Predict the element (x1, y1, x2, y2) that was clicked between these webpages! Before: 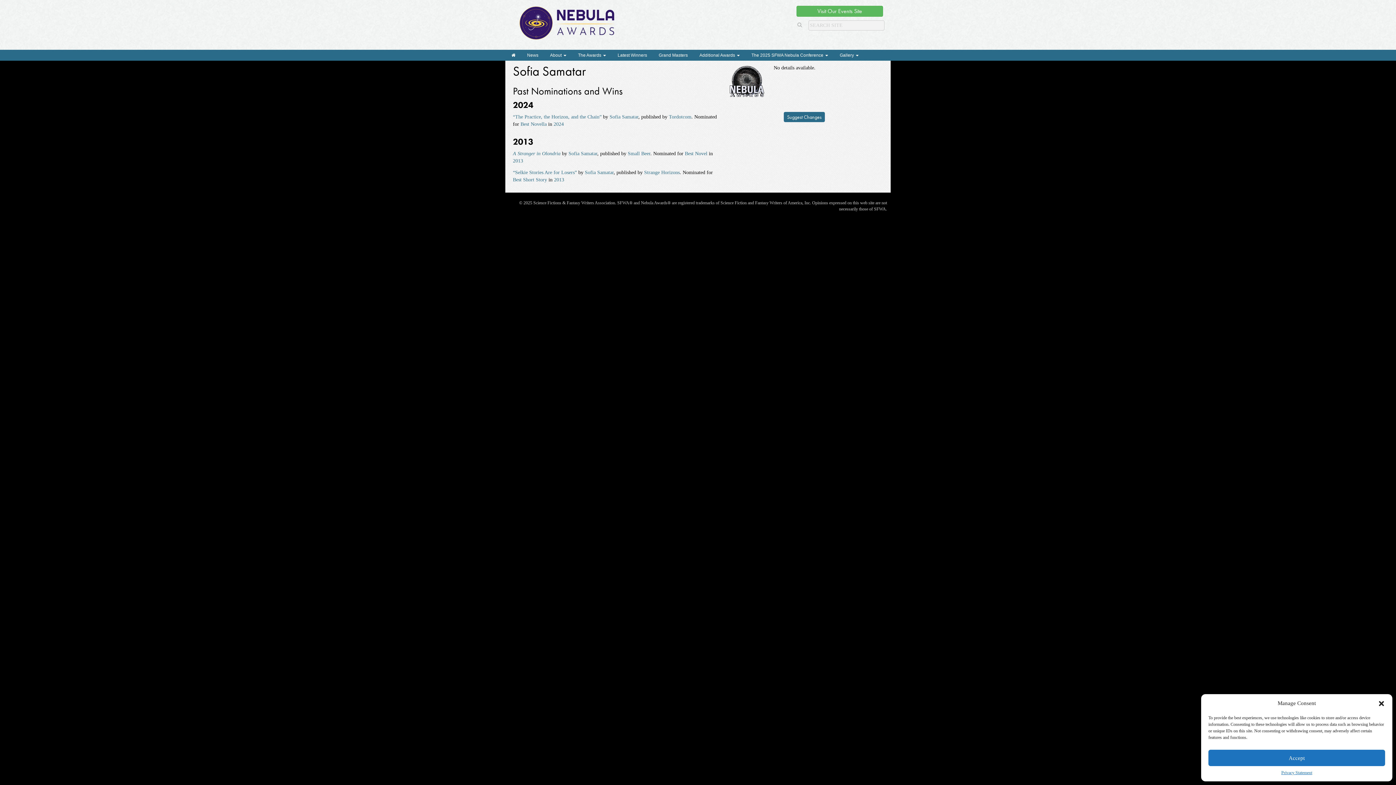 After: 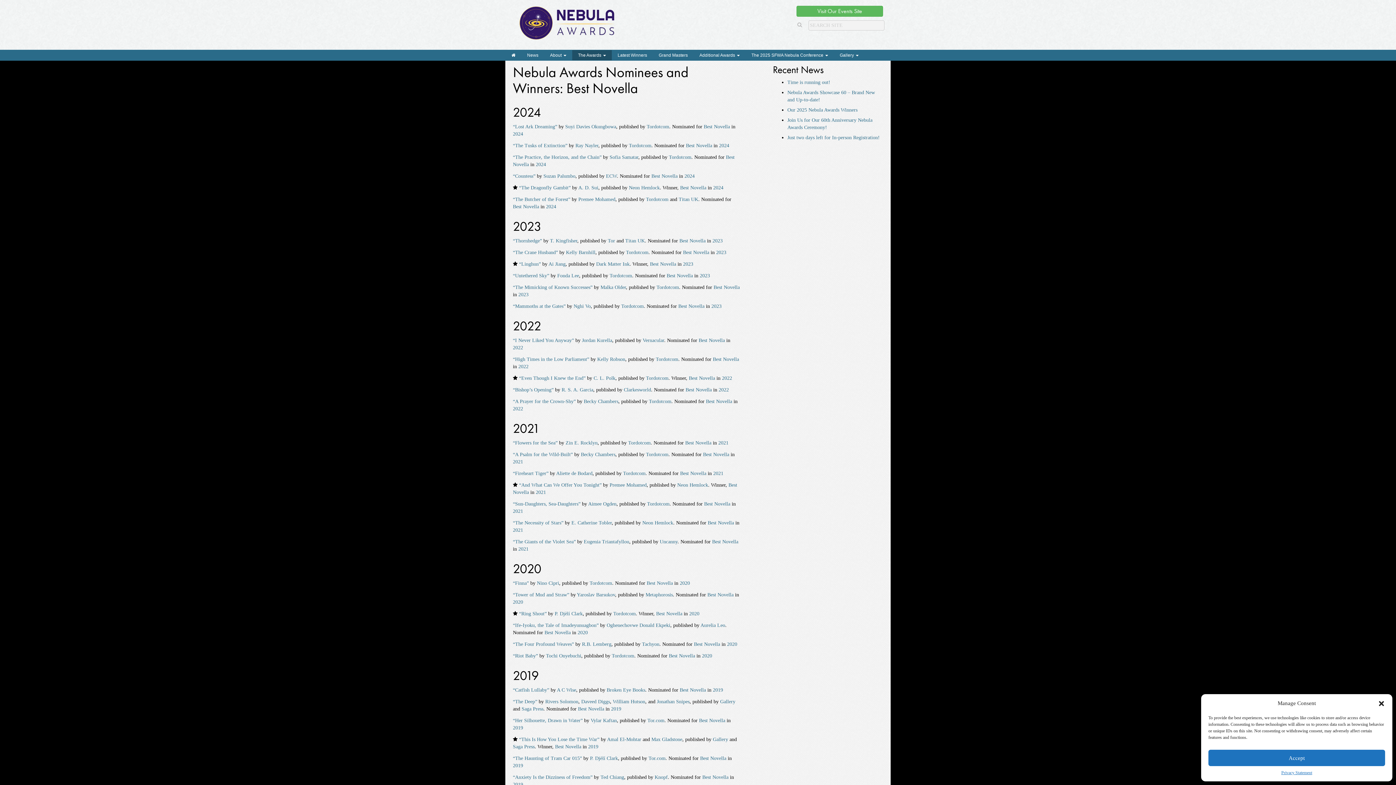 Action: label: Best Novella bbox: (520, 121, 546, 126)